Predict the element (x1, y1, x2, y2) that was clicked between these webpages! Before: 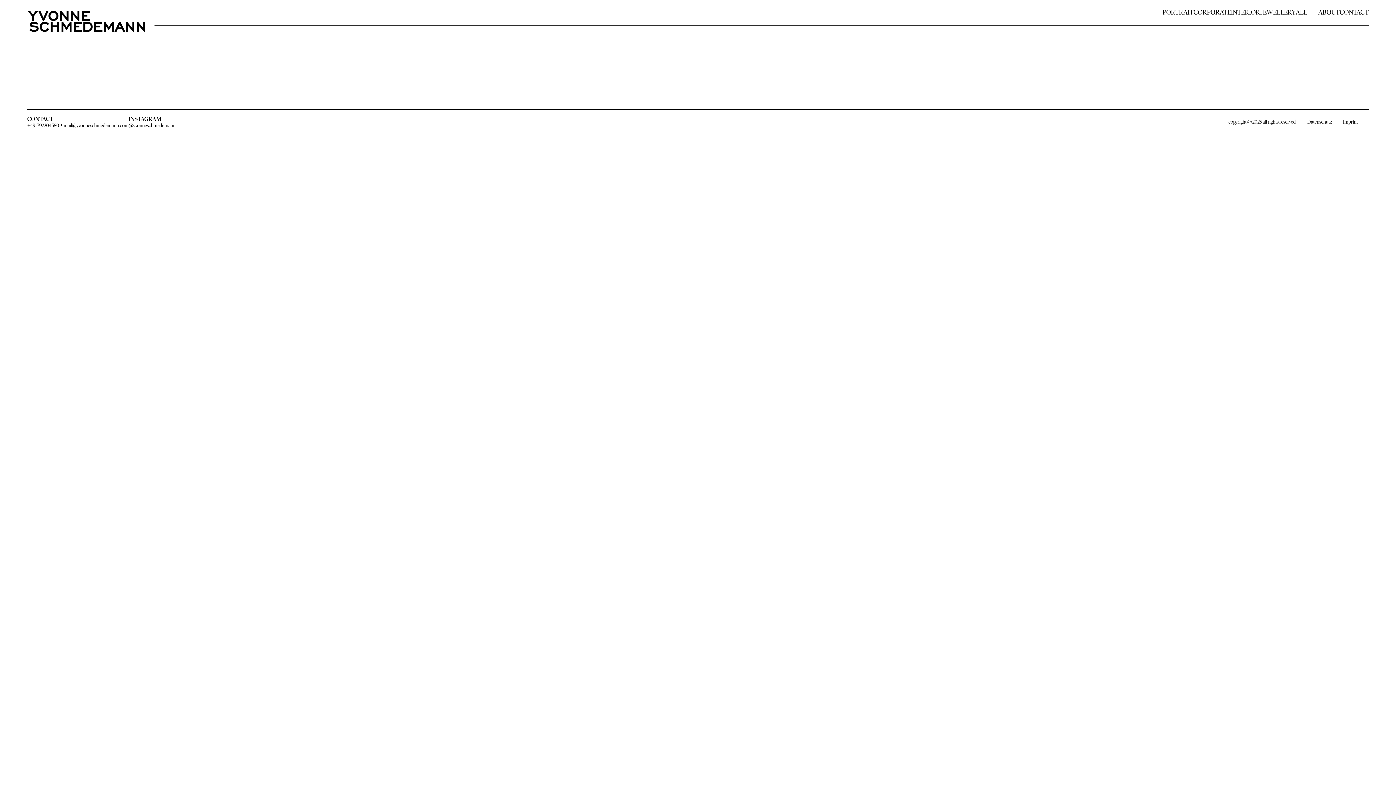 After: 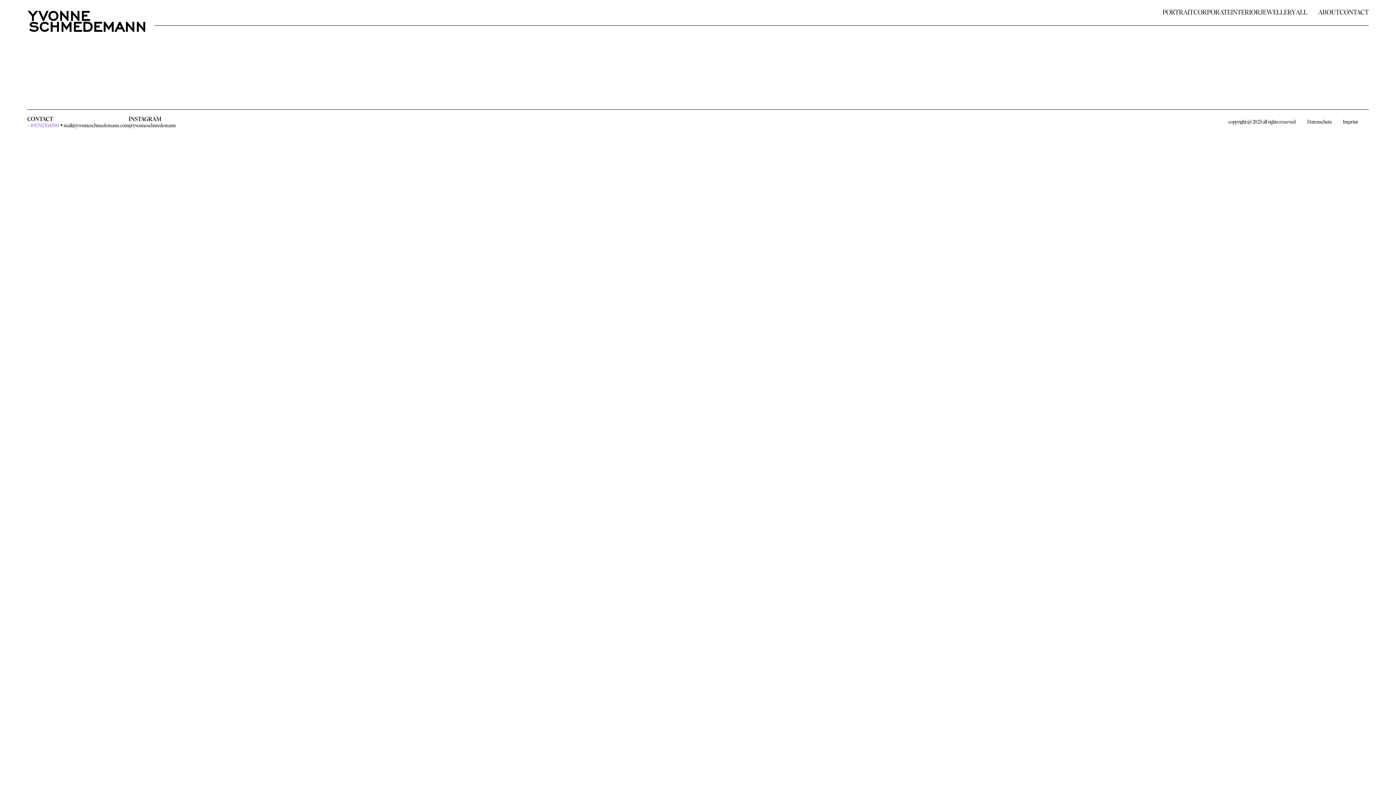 Action: label: +491792304580 bbox: (27, 123, 59, 128)